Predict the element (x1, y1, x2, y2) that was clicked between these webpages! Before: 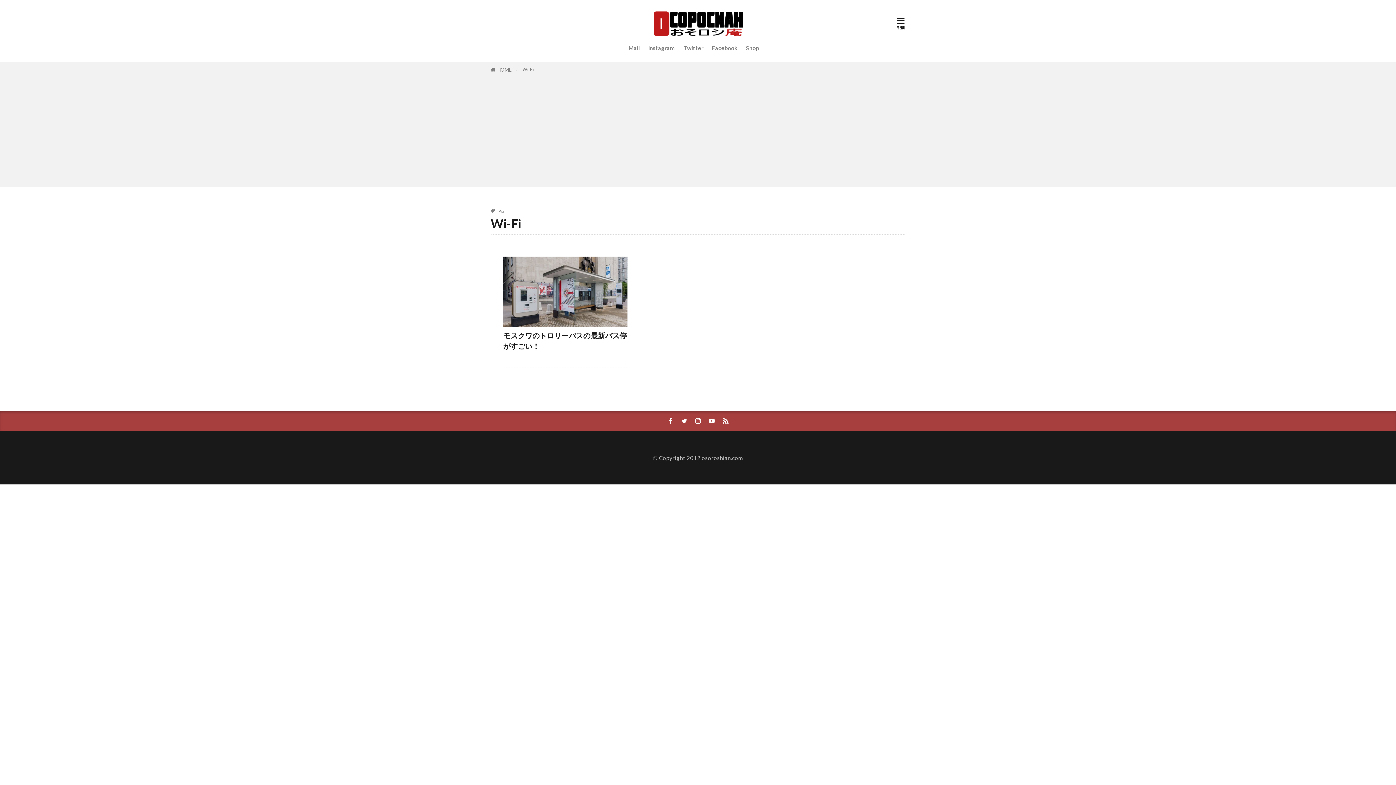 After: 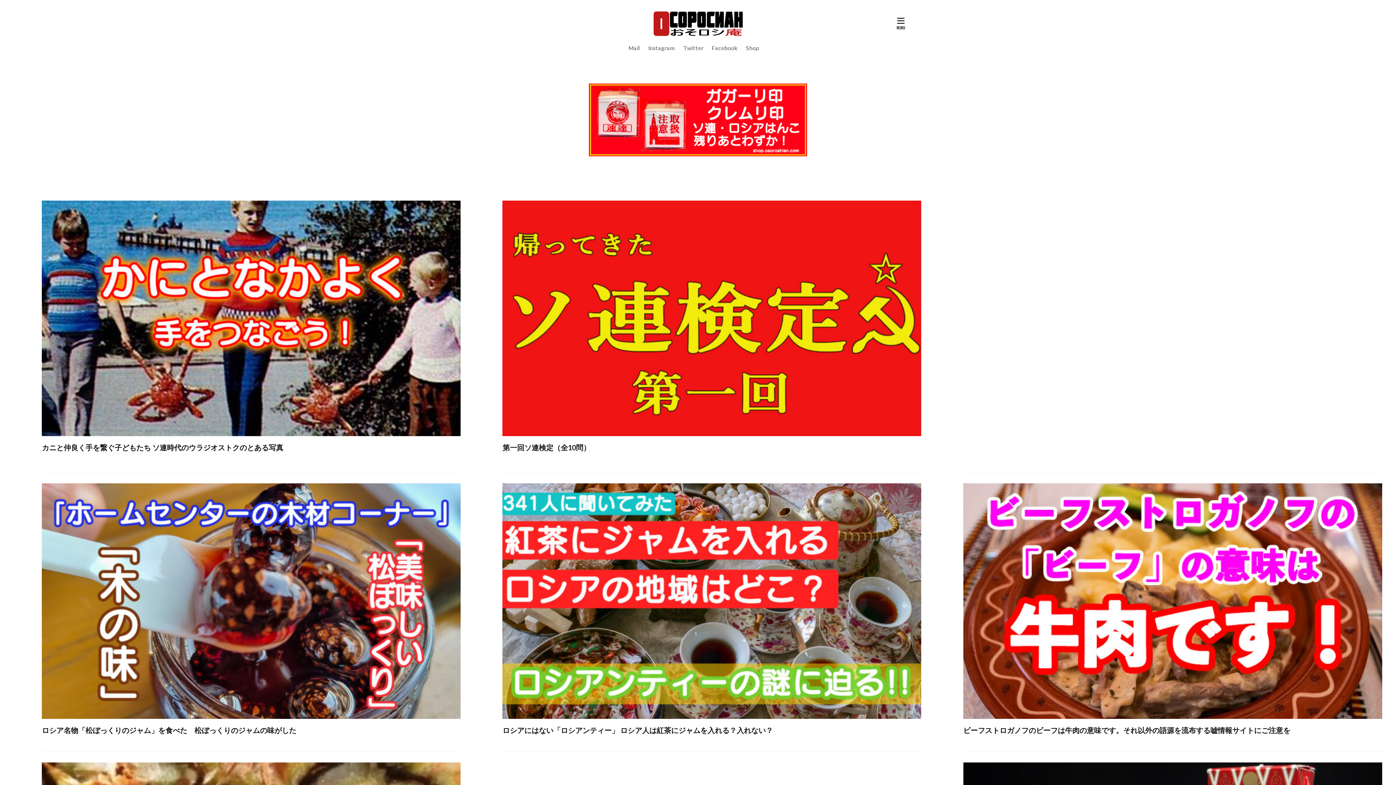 Action: bbox: (497, 67, 511, 72) label: HOME